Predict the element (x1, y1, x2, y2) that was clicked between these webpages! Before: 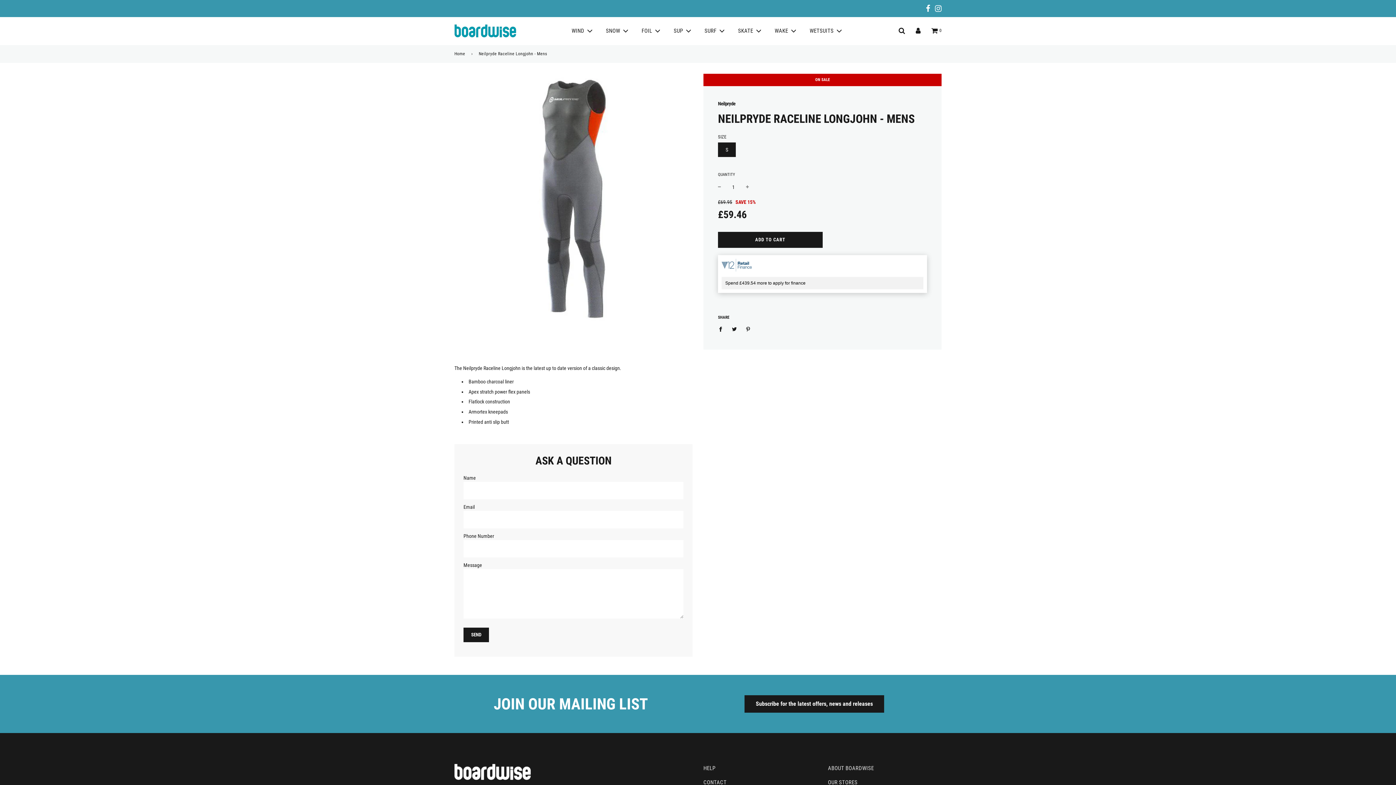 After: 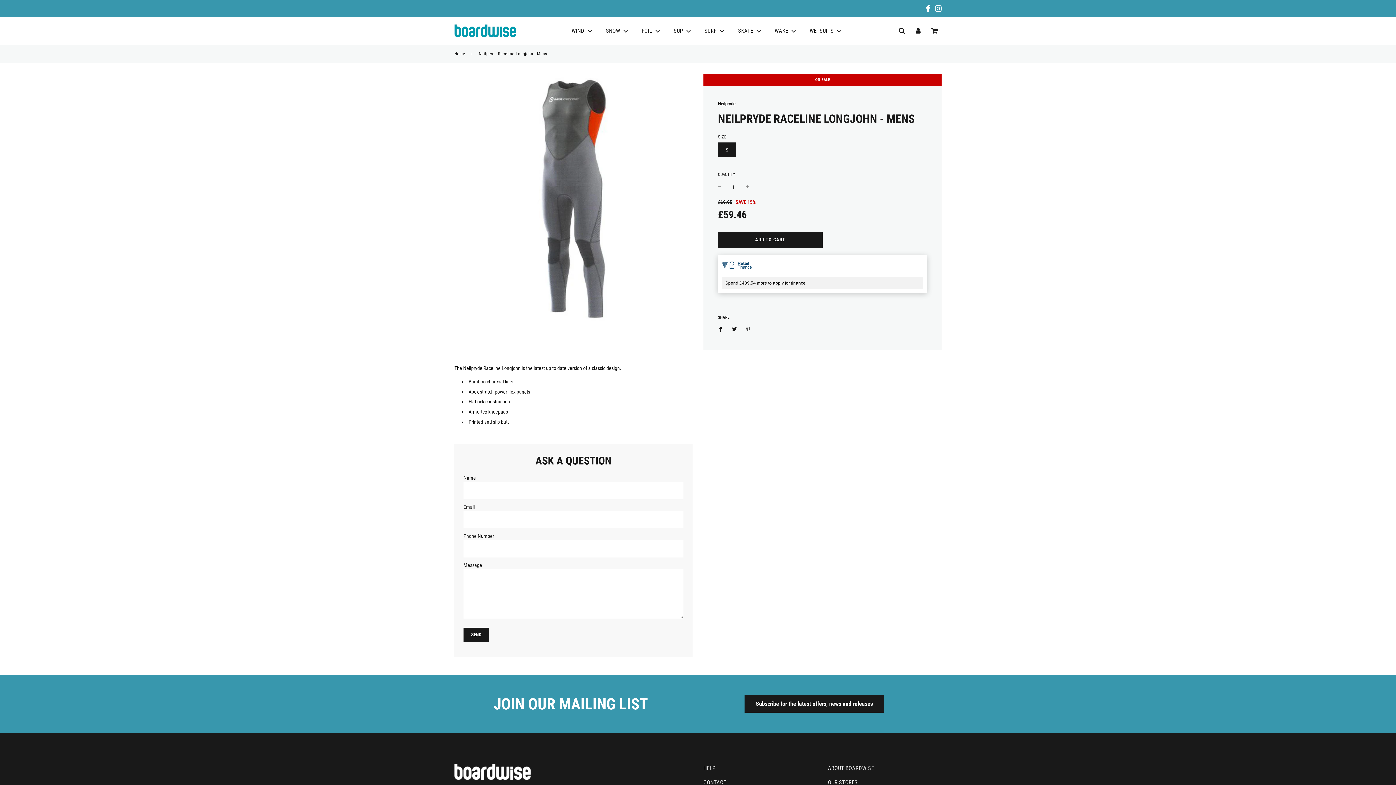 Action: bbox: (742, 322, 754, 335) label: Share on Pinterest